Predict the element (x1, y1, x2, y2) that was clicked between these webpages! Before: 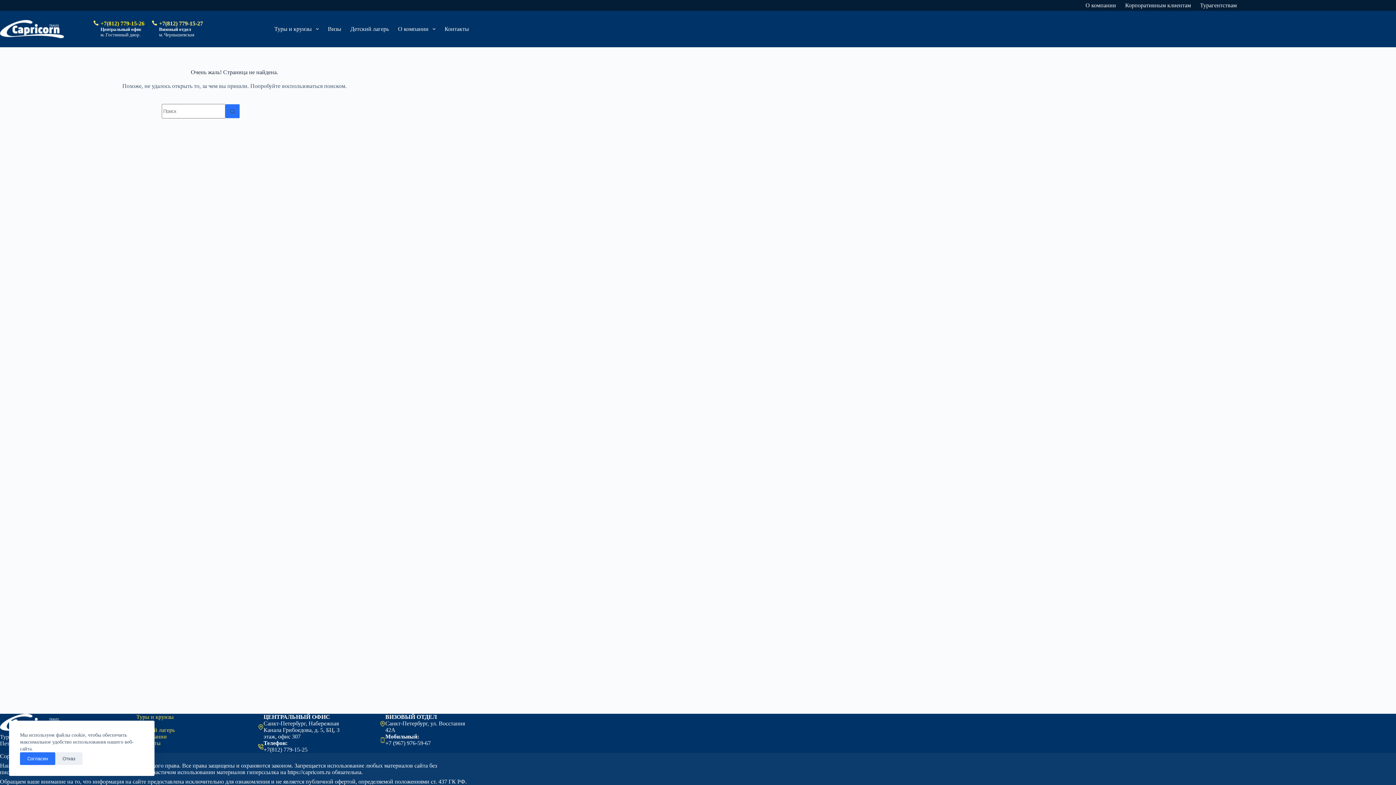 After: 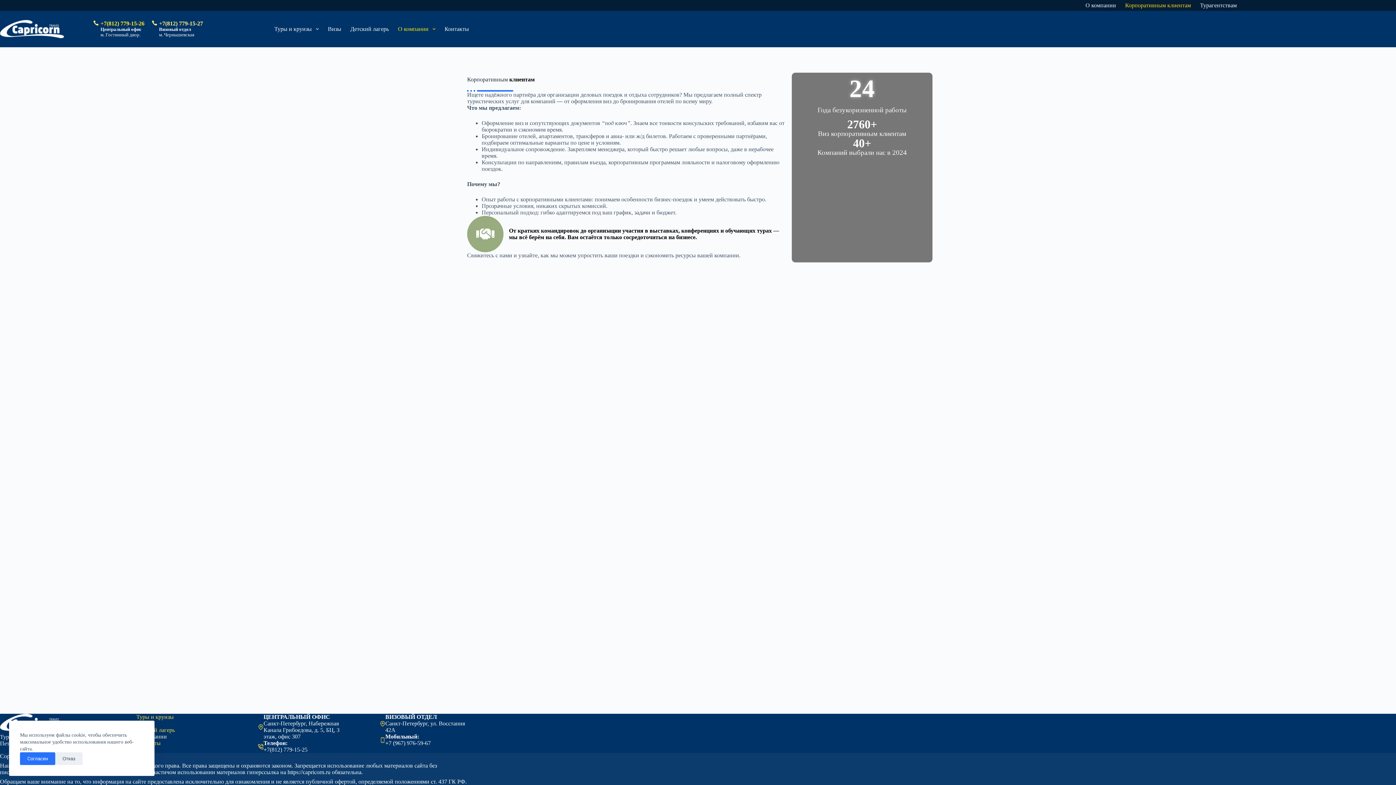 Action: label: Корпоративным клиентам bbox: (1120, 1, 1195, 9)